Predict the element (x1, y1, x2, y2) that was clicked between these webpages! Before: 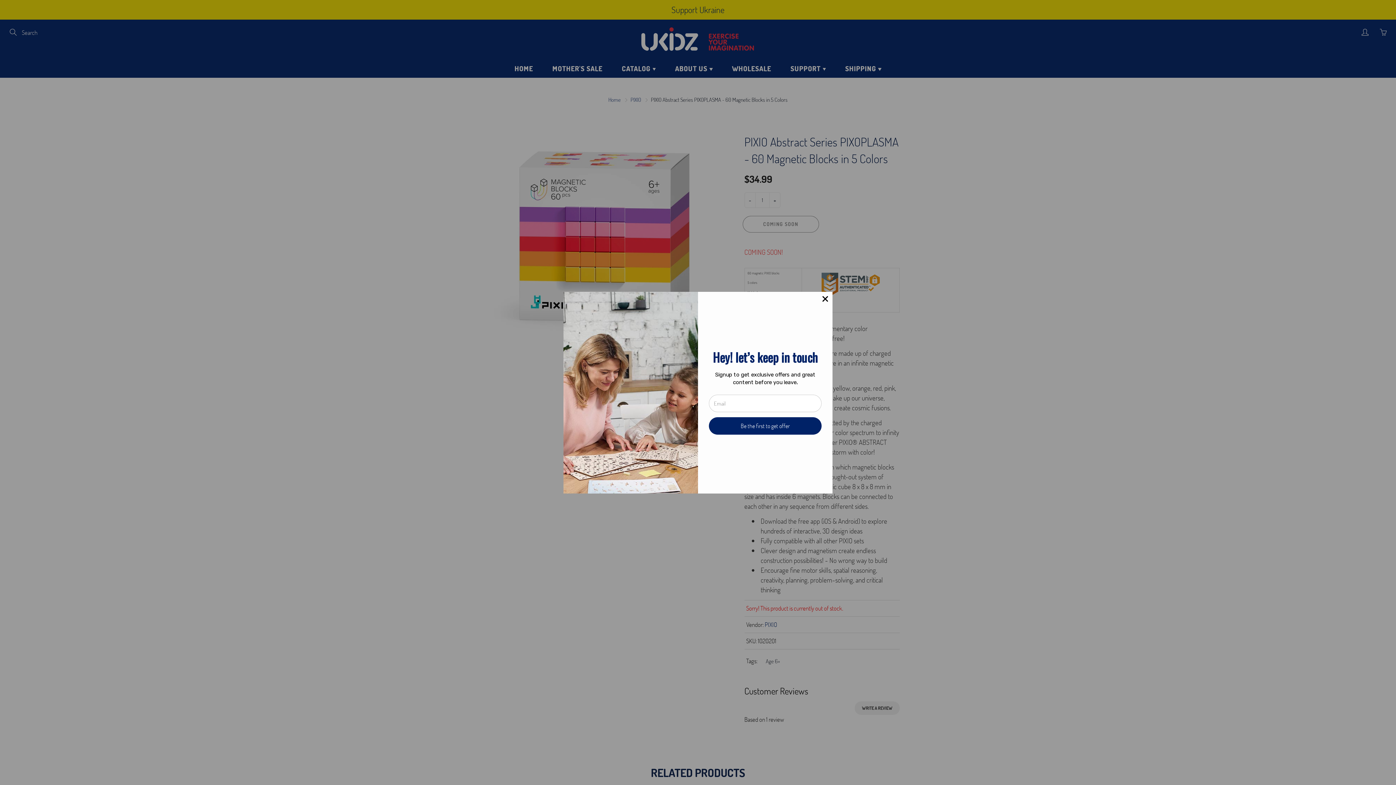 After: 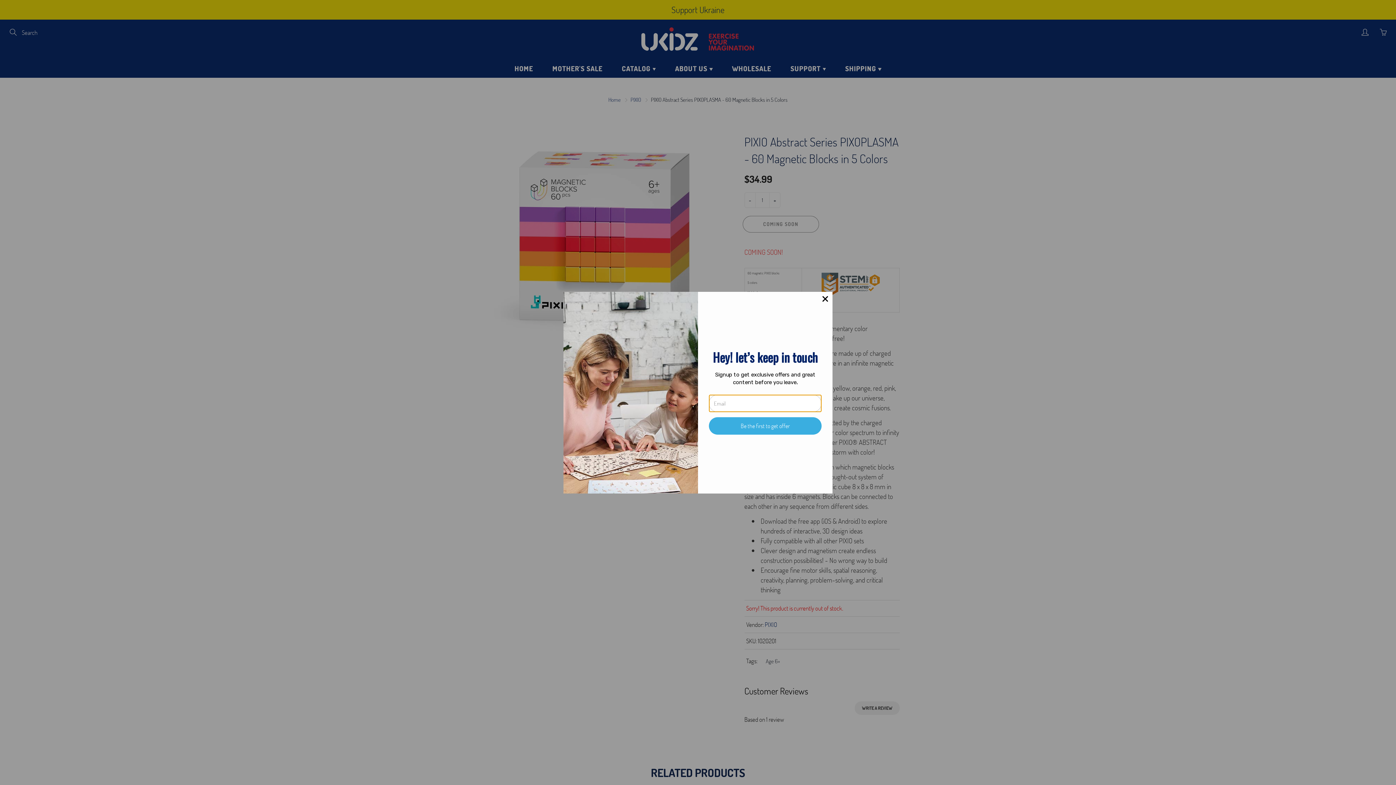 Action: label: Be the first to get offer bbox: (709, 417, 821, 434)